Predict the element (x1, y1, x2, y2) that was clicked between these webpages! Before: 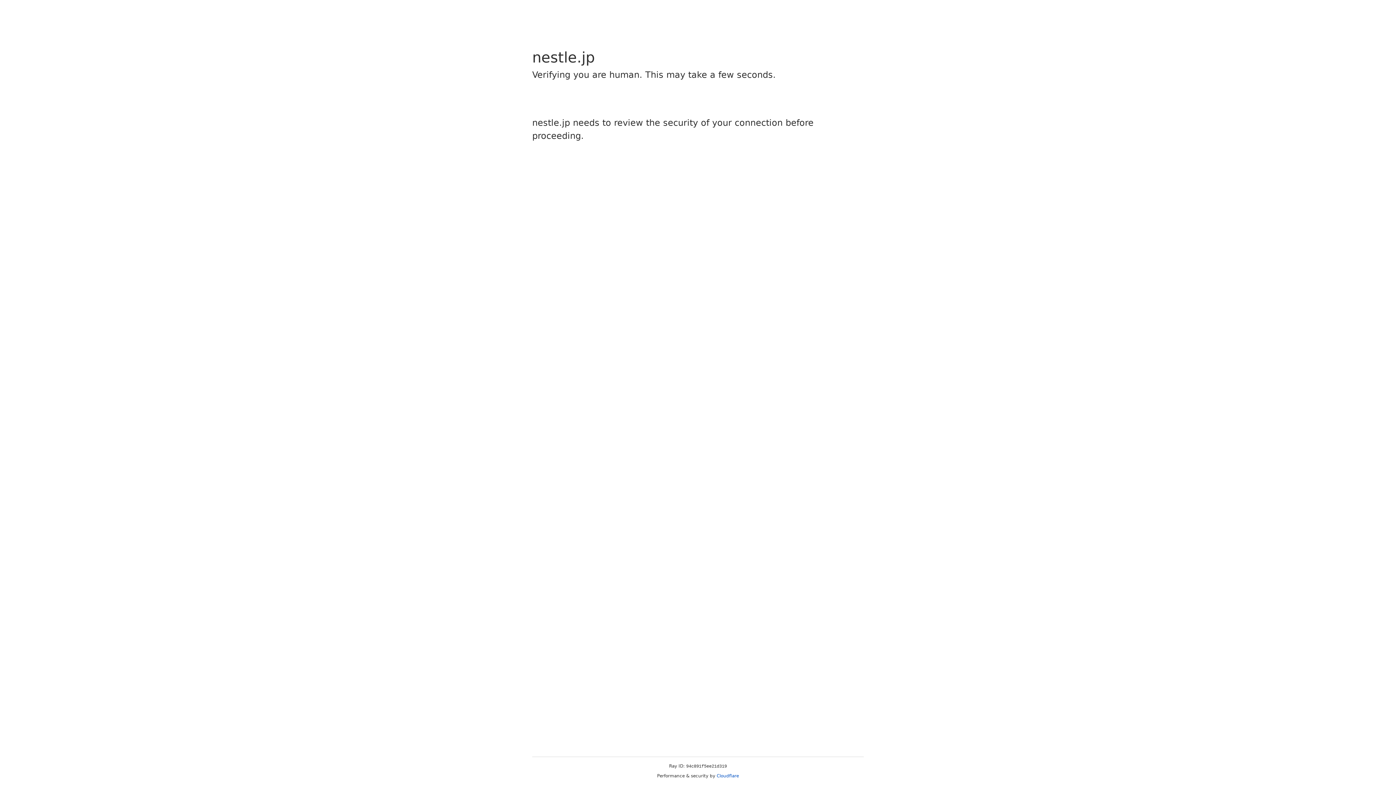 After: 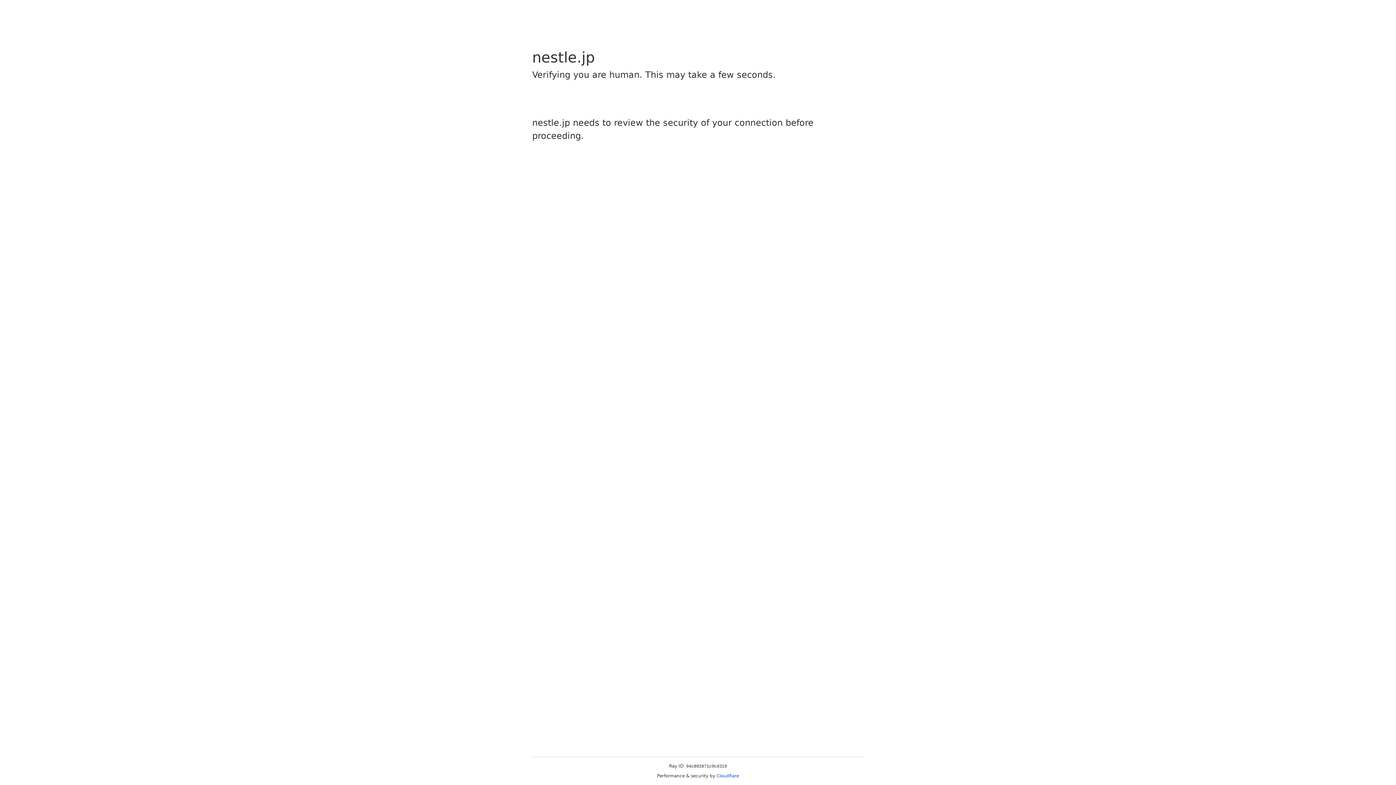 Action: label: Cloudflare bbox: (716, 773, 739, 778)